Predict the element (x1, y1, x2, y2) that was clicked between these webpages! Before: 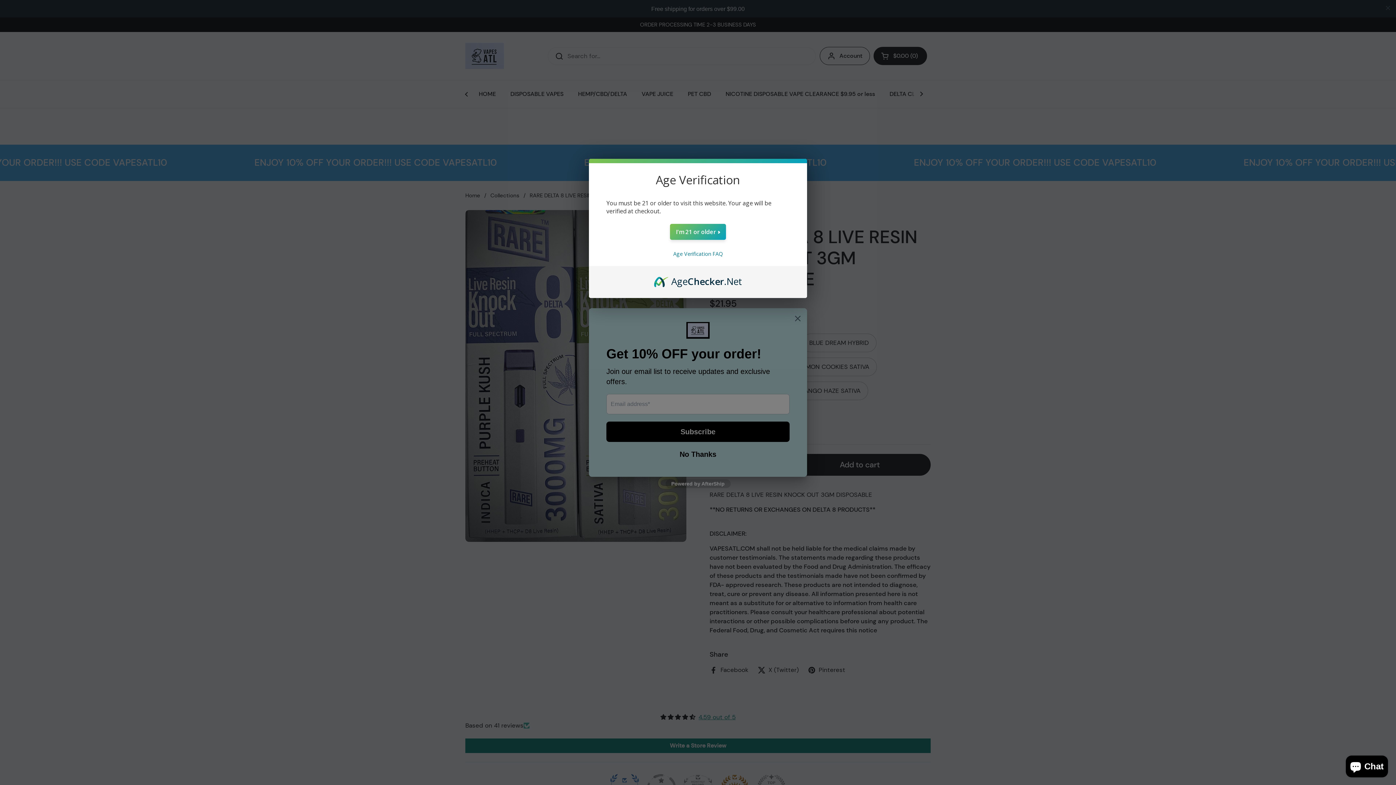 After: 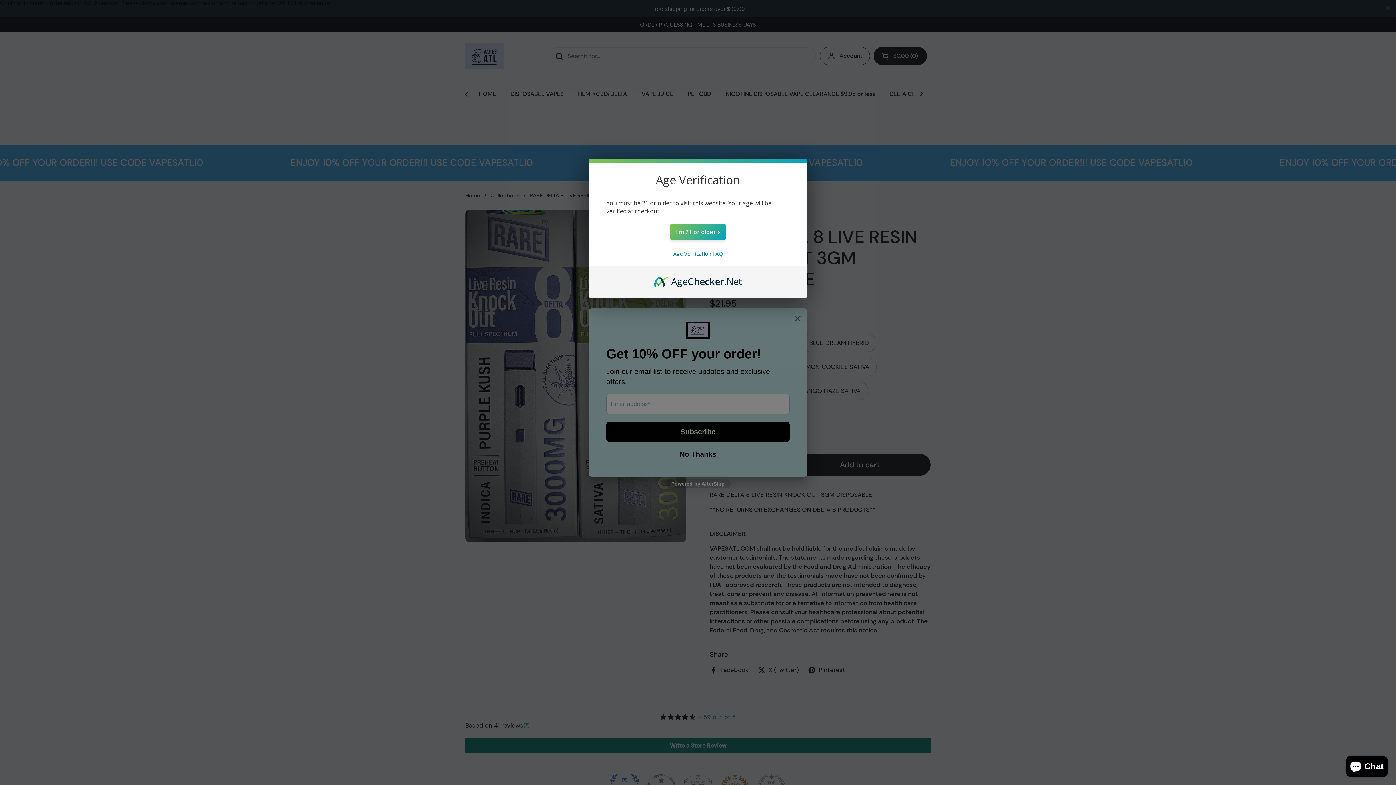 Action: bbox: (654, 274, 742, 282) label: AgeChecker.Net